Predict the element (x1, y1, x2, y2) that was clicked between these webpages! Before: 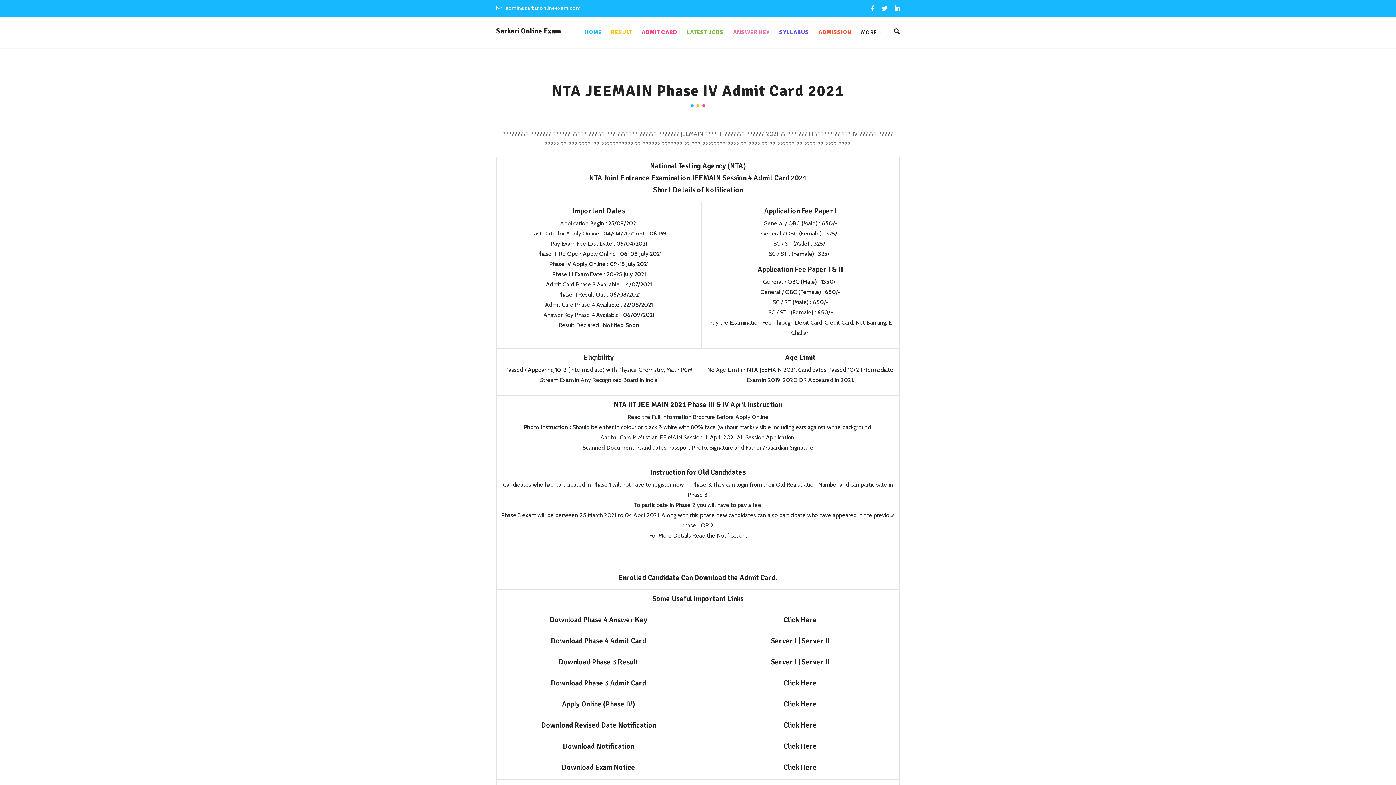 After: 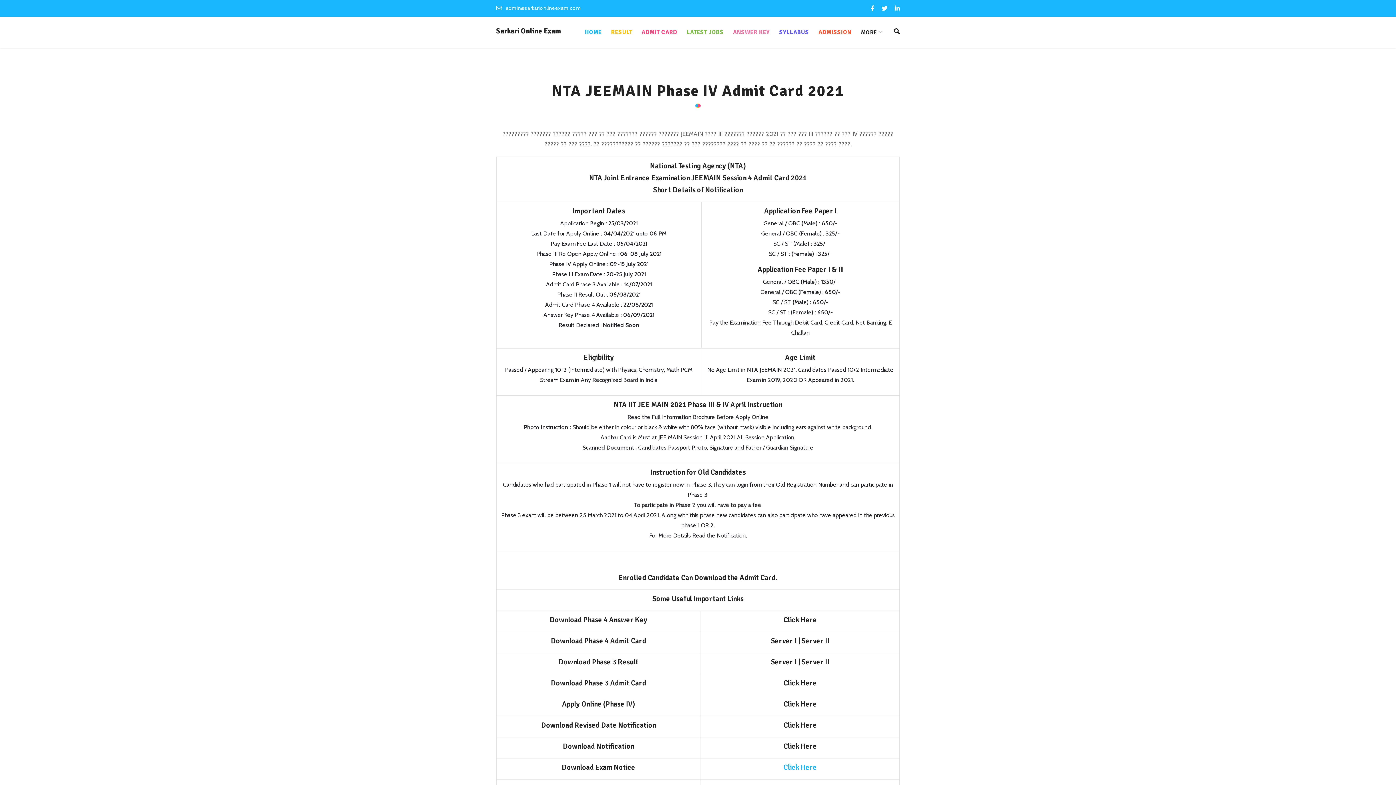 Action: bbox: (783, 763, 817, 772) label: Click Here